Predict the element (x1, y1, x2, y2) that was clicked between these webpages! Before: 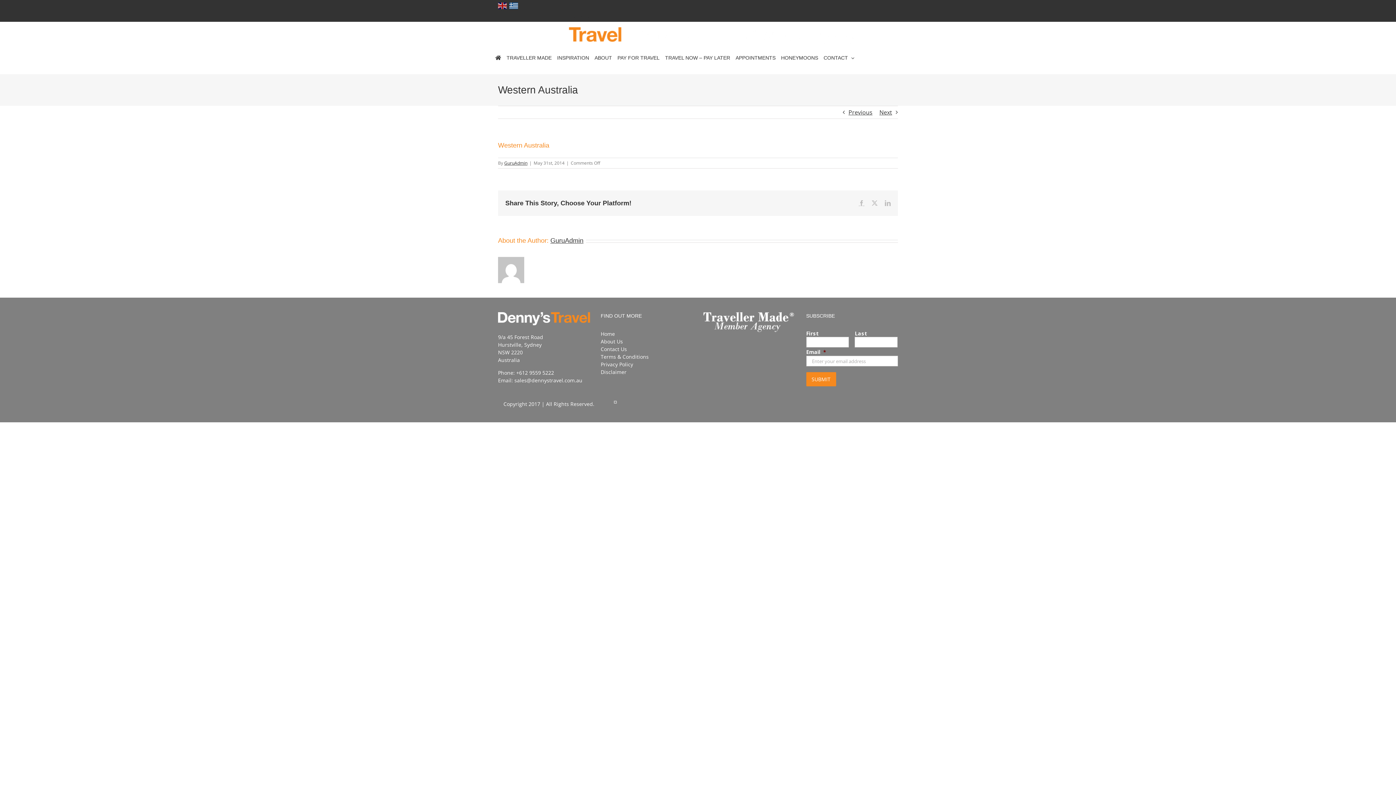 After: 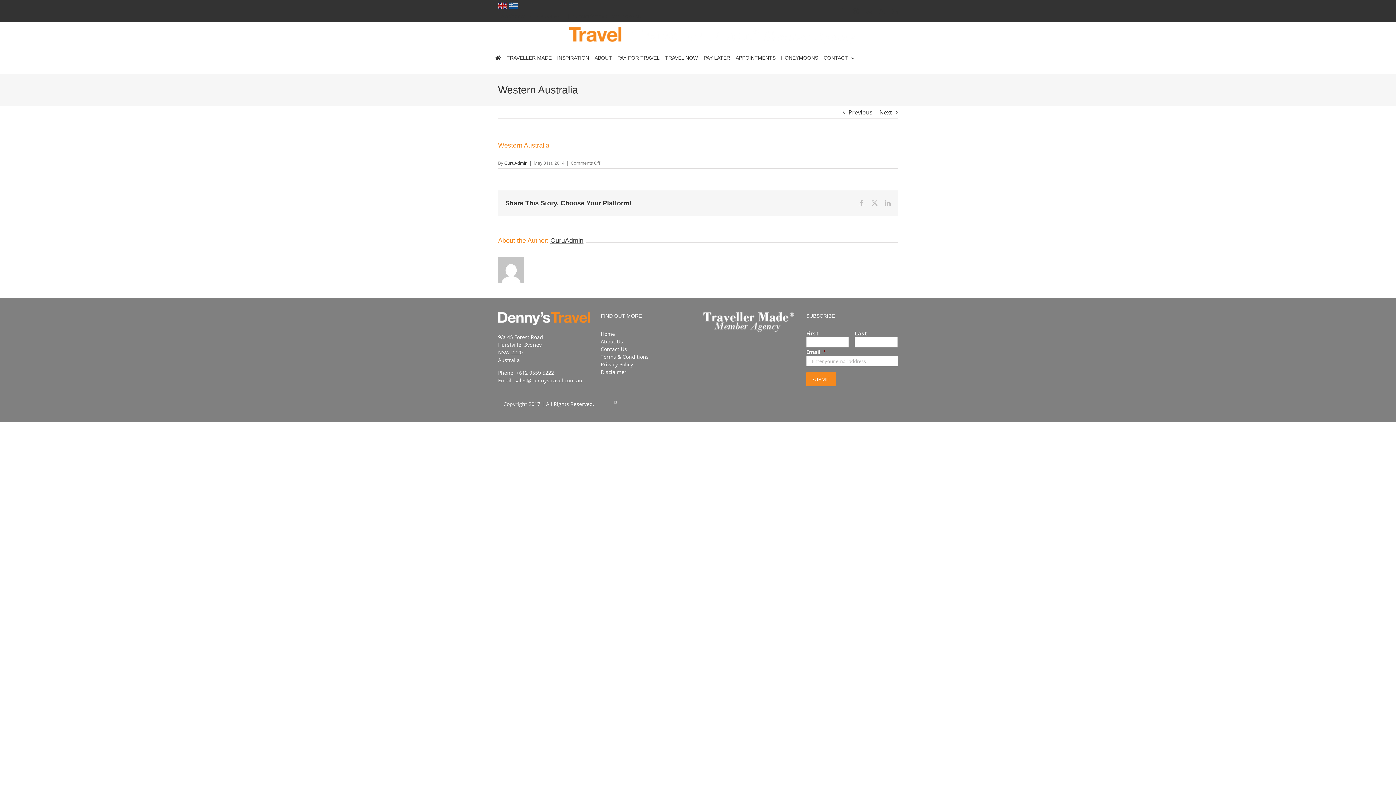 Action: label: +61 2 9559 5222 bbox: (526, 13, 565, 19)